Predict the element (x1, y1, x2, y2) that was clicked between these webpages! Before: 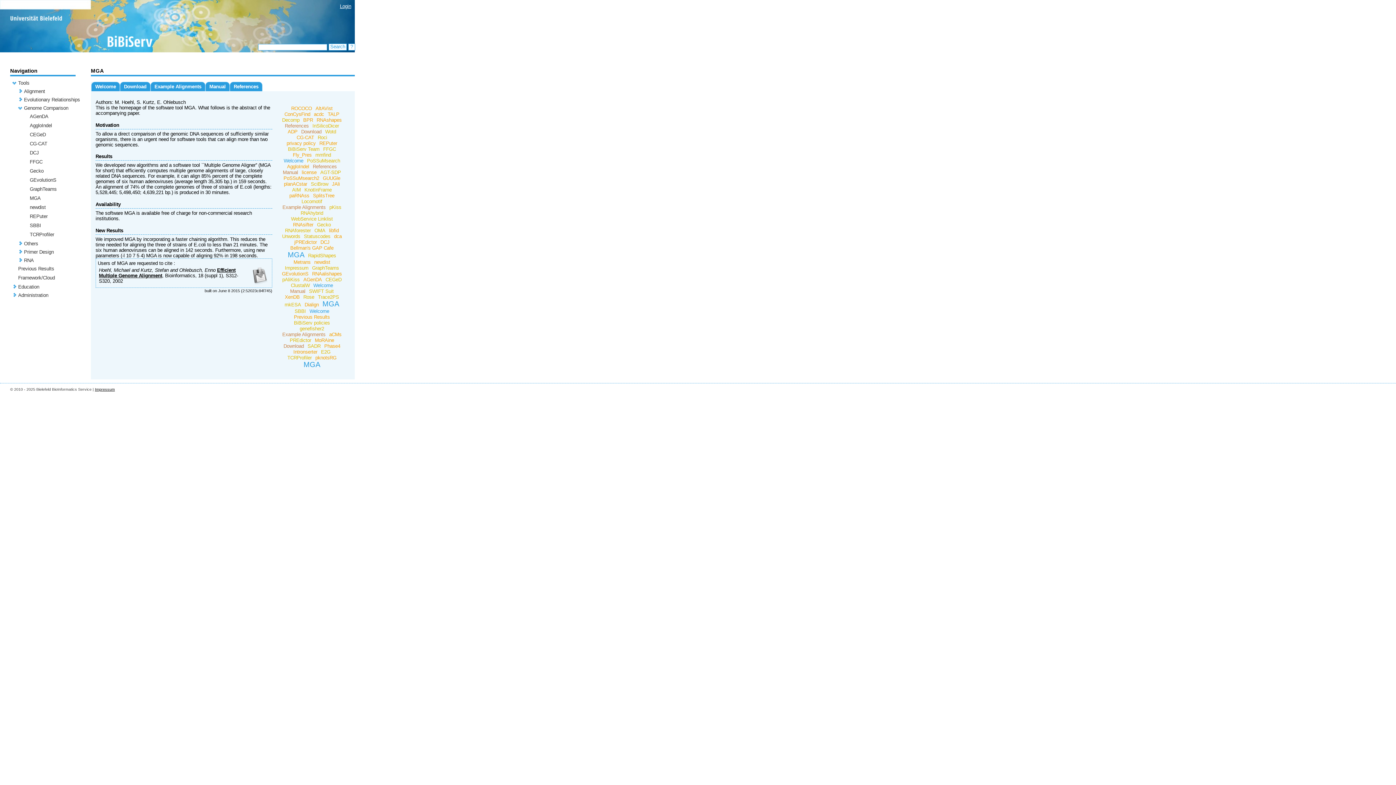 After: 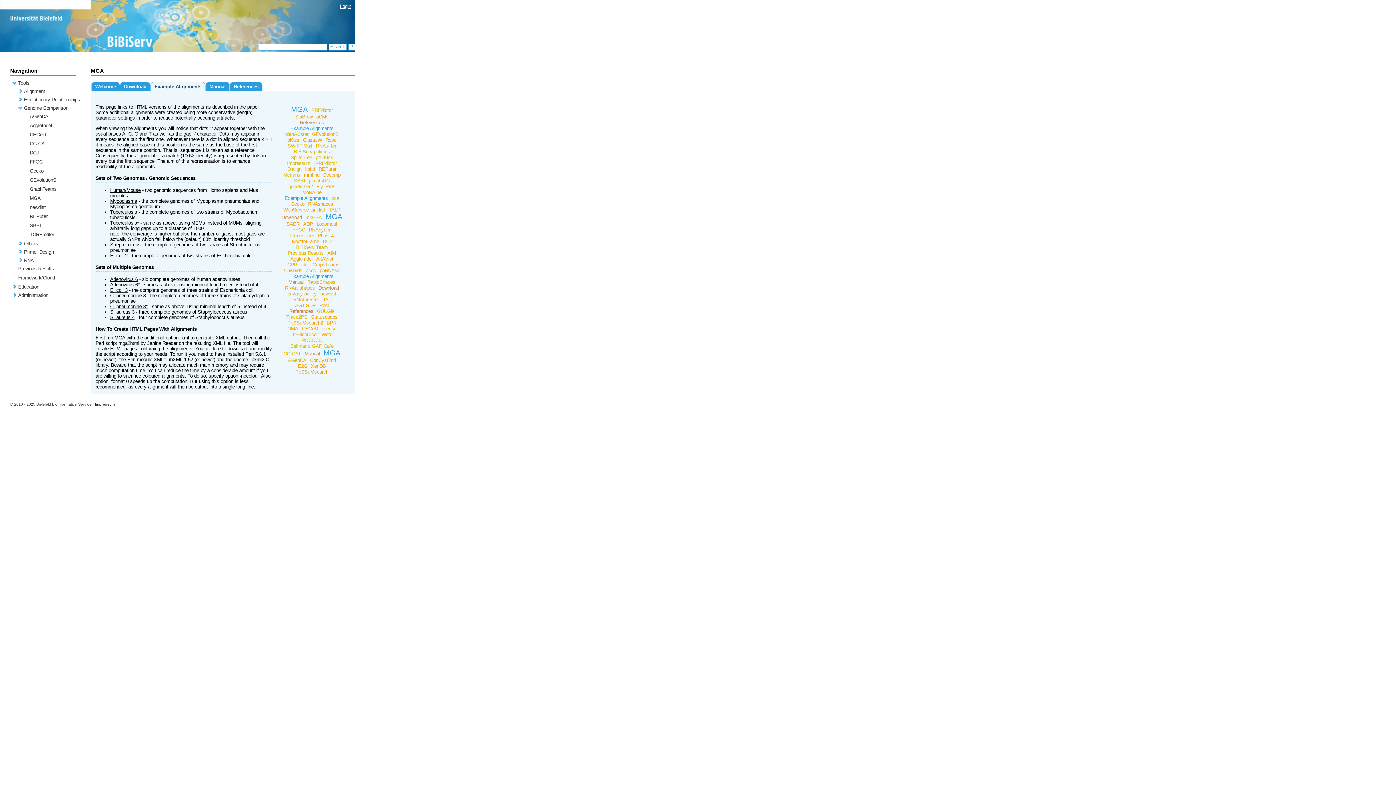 Action: bbox: (280, 332, 327, 337) label: Example Alignments